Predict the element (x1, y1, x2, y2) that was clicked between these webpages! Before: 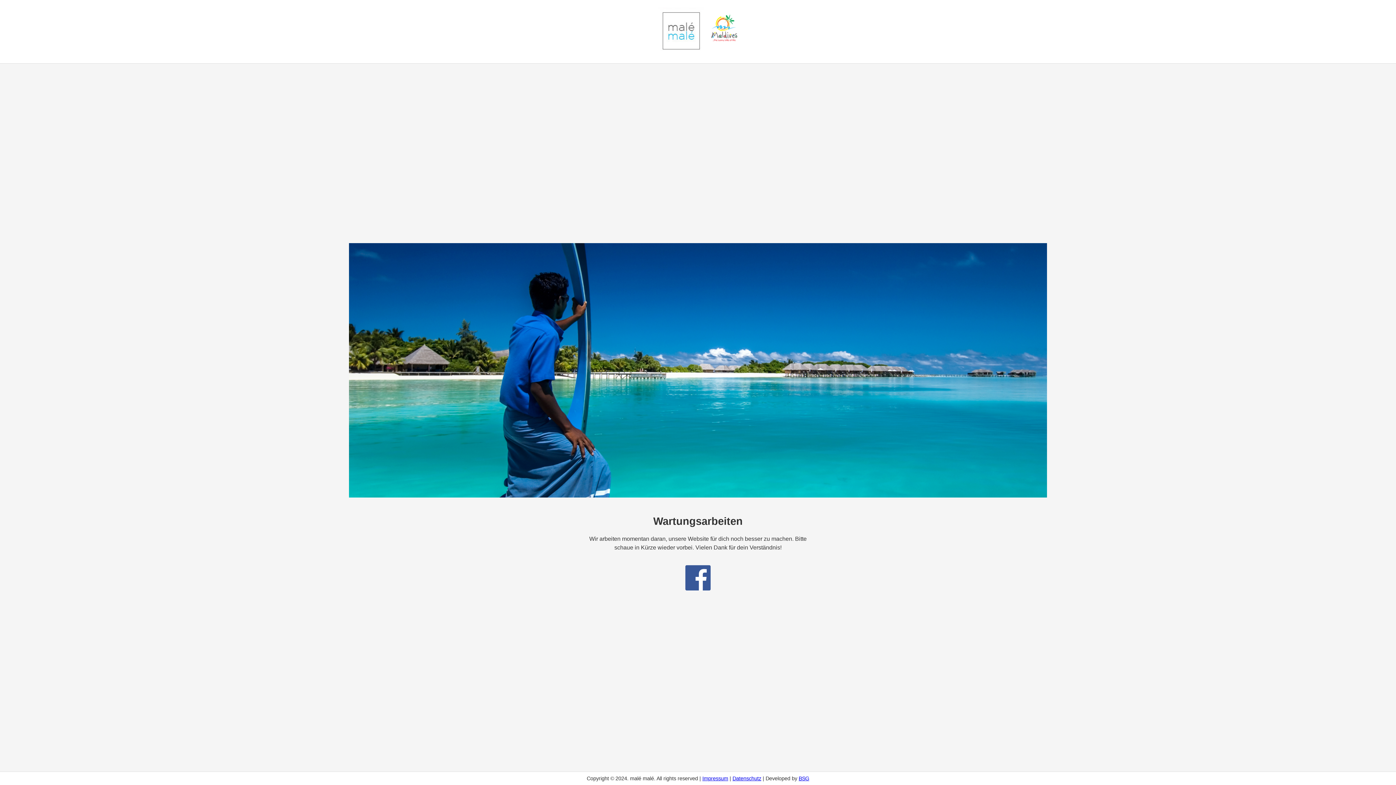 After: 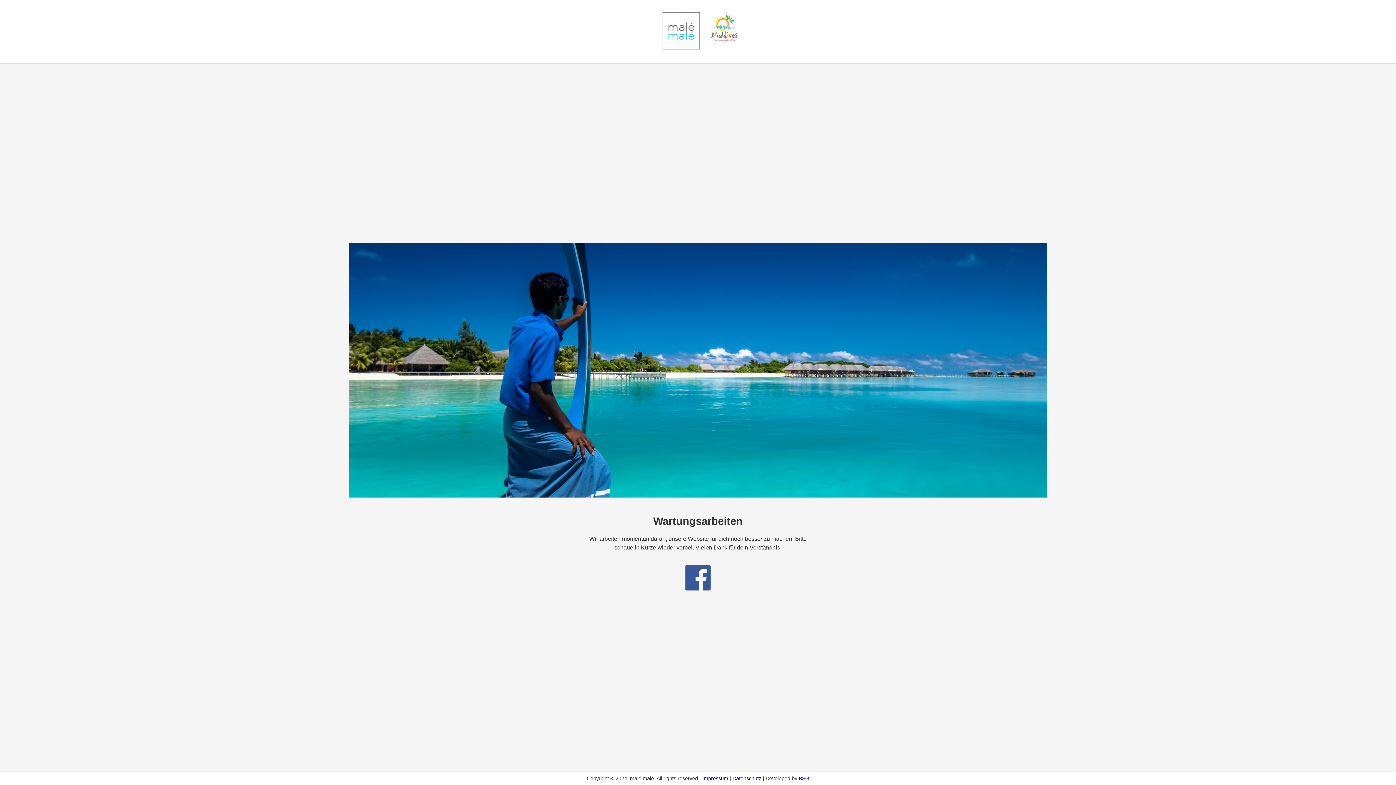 Action: bbox: (702, 776, 728, 781) label: Impressum